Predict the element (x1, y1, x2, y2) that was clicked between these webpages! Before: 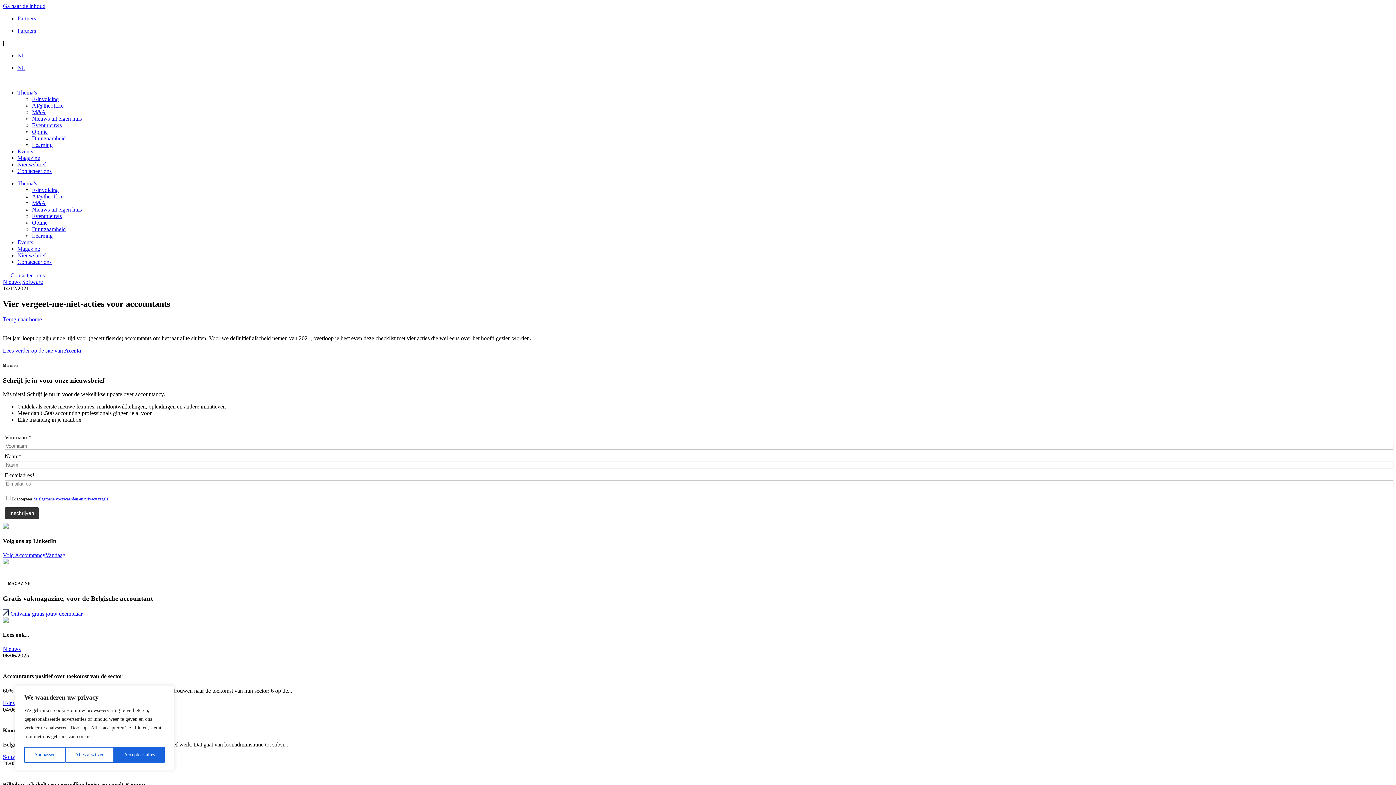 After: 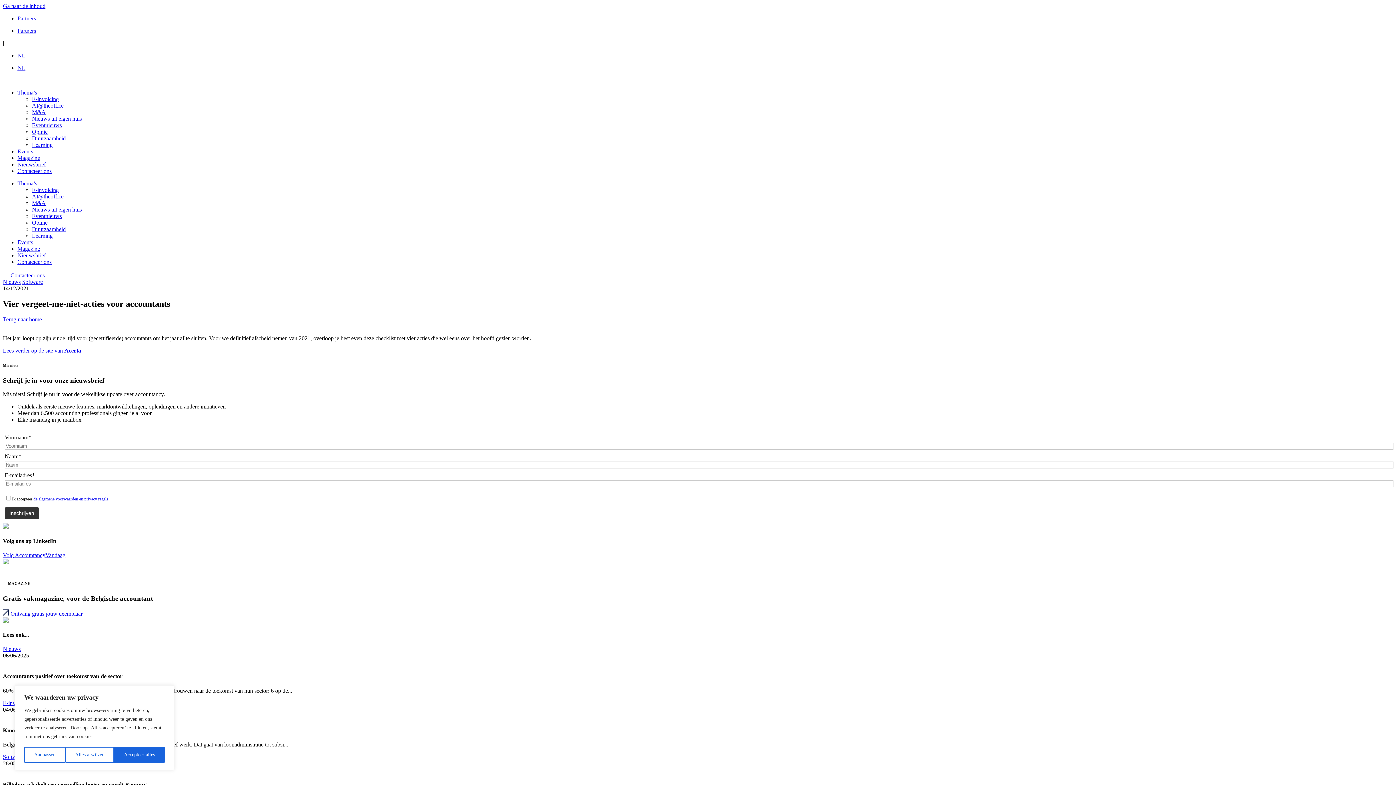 Action: label: NL bbox: (17, 64, 25, 70)